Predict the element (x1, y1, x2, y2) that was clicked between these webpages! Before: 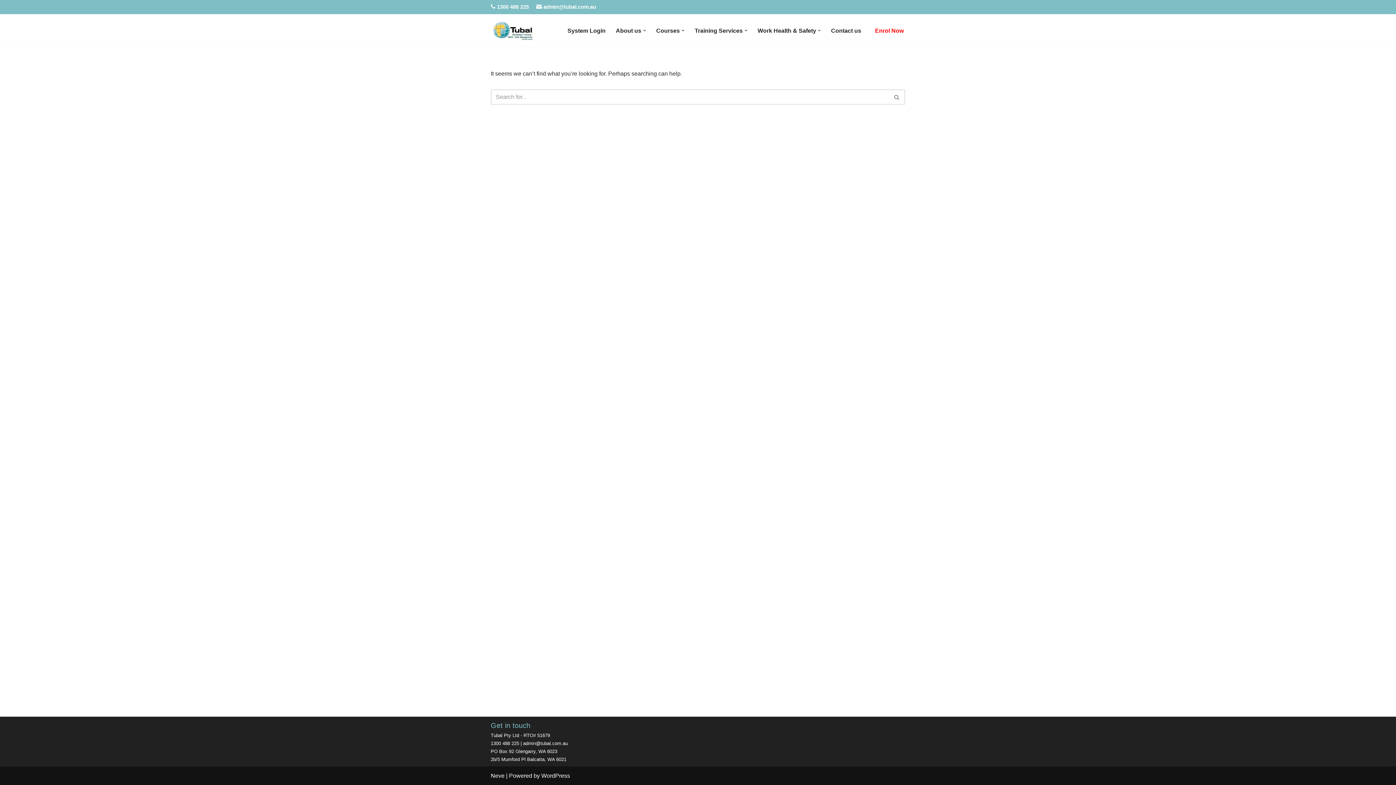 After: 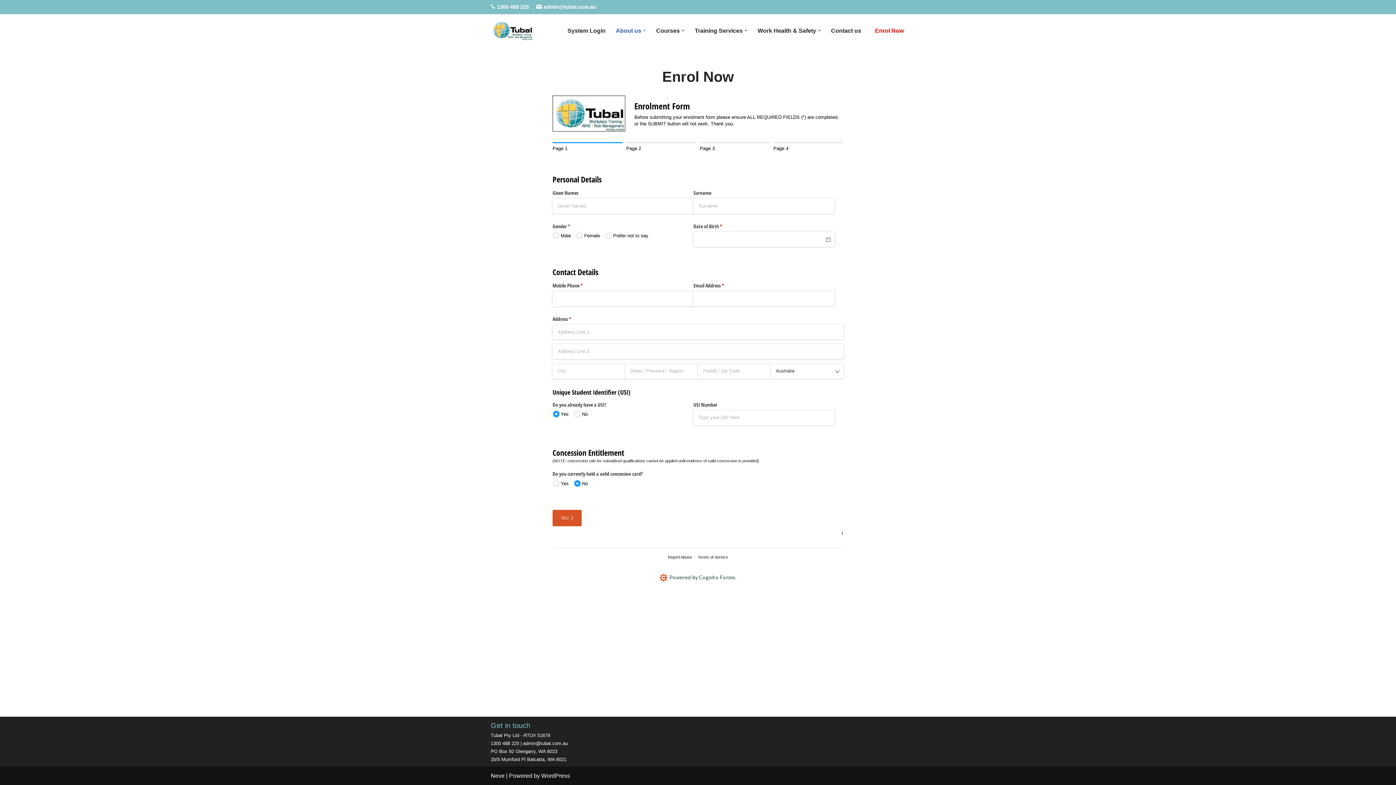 Action: label: Enrol Now bbox: (875, 25, 904, 35)